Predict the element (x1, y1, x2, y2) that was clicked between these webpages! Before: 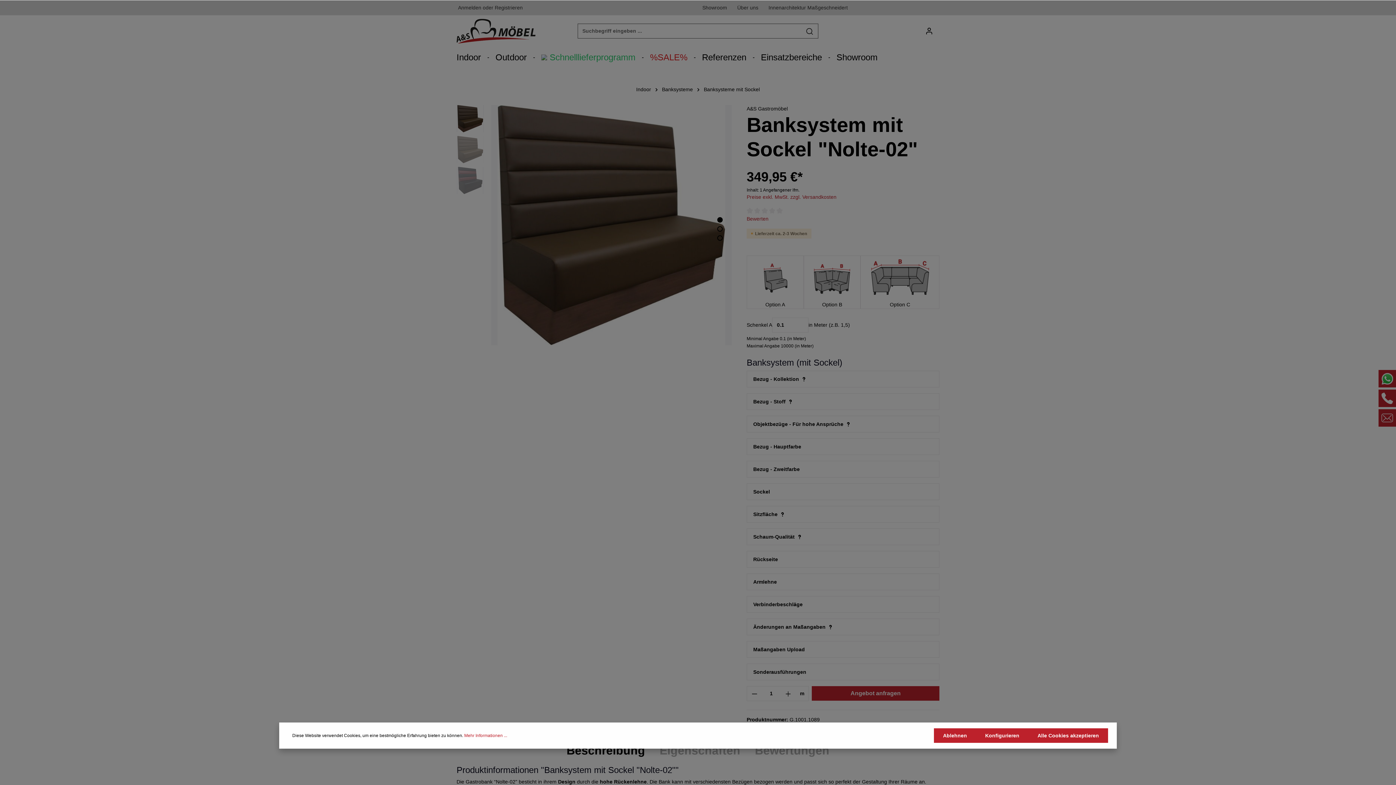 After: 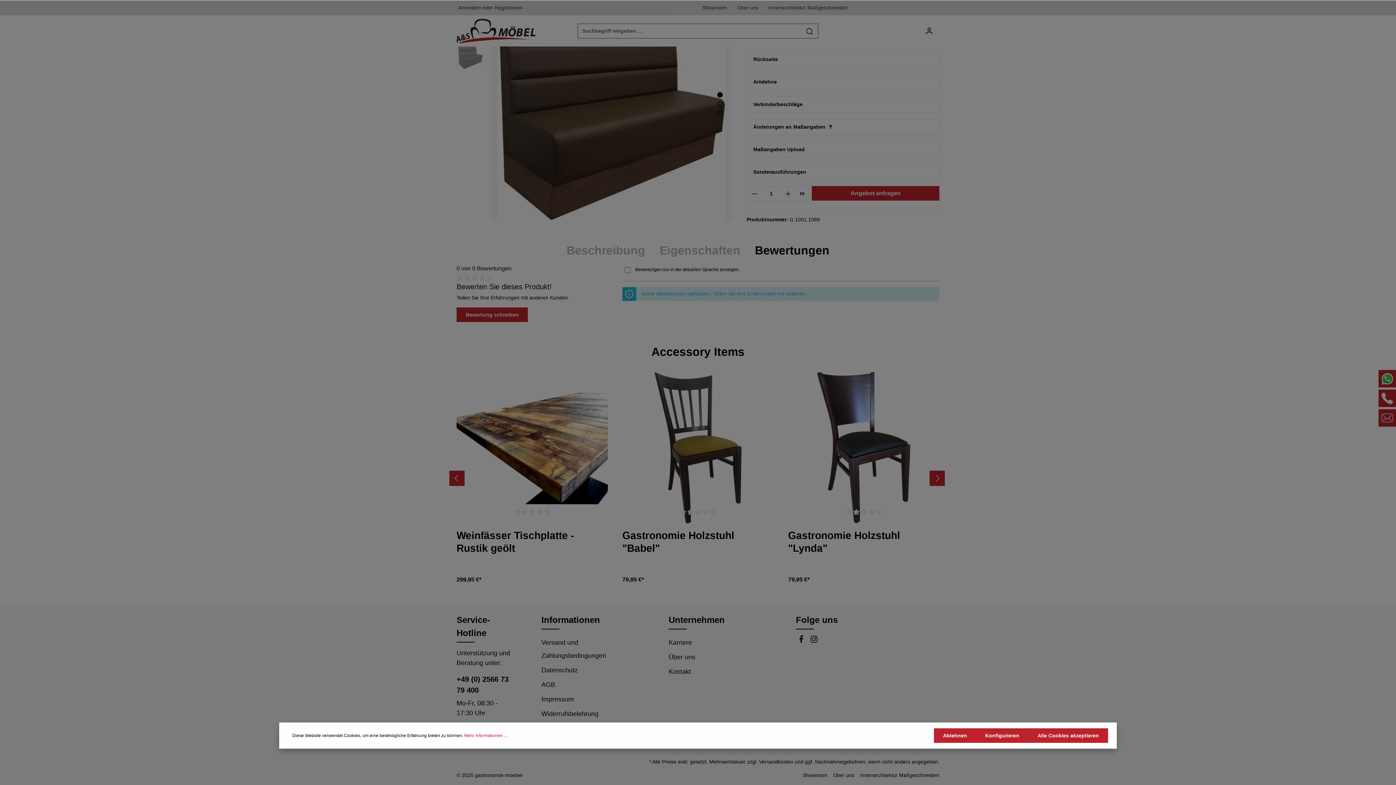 Action: label: Bewerten bbox: (746, 215, 768, 221)